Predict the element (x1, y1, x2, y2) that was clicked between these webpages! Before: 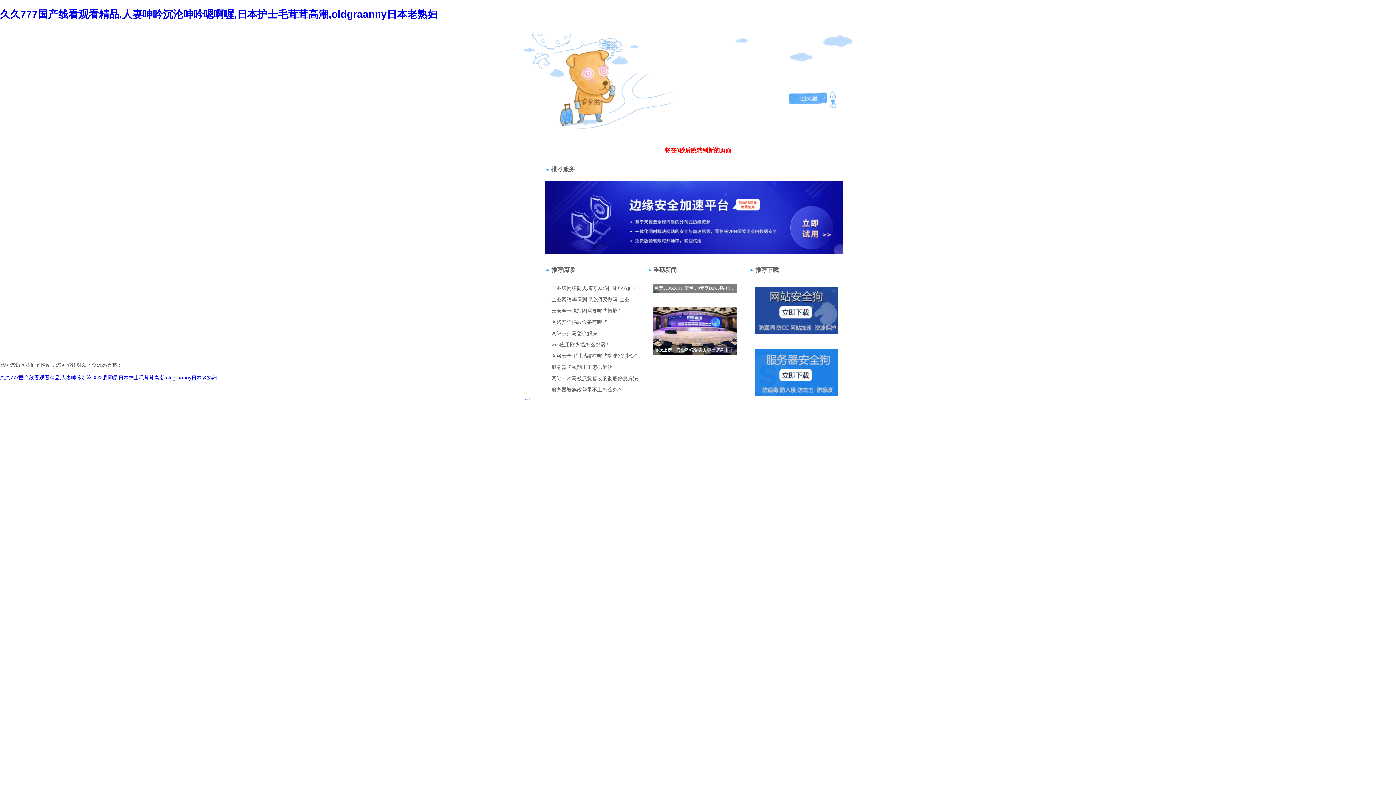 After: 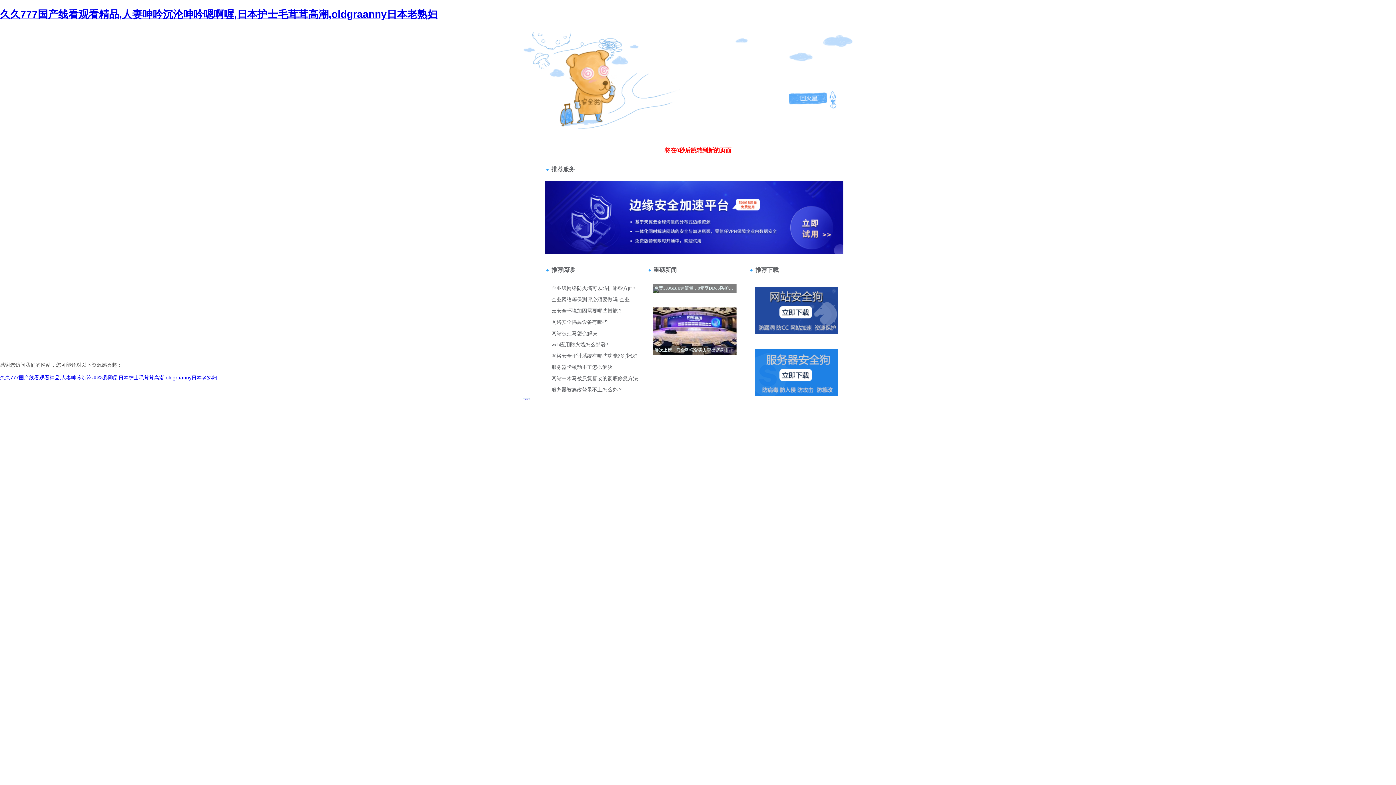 Action: bbox: (520, 70, 599, 76) label: 站長(zhǎng)請(qǐng)點(diǎn)擊